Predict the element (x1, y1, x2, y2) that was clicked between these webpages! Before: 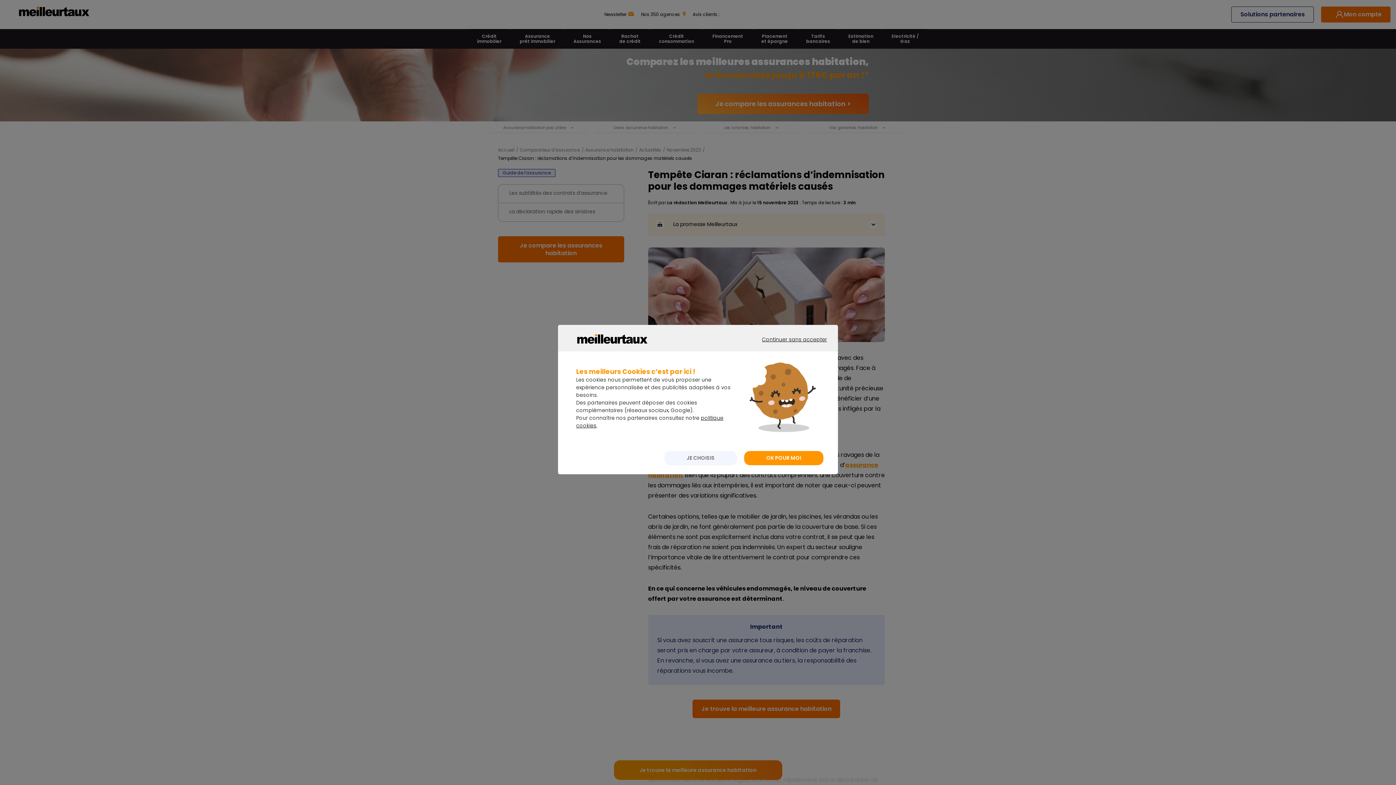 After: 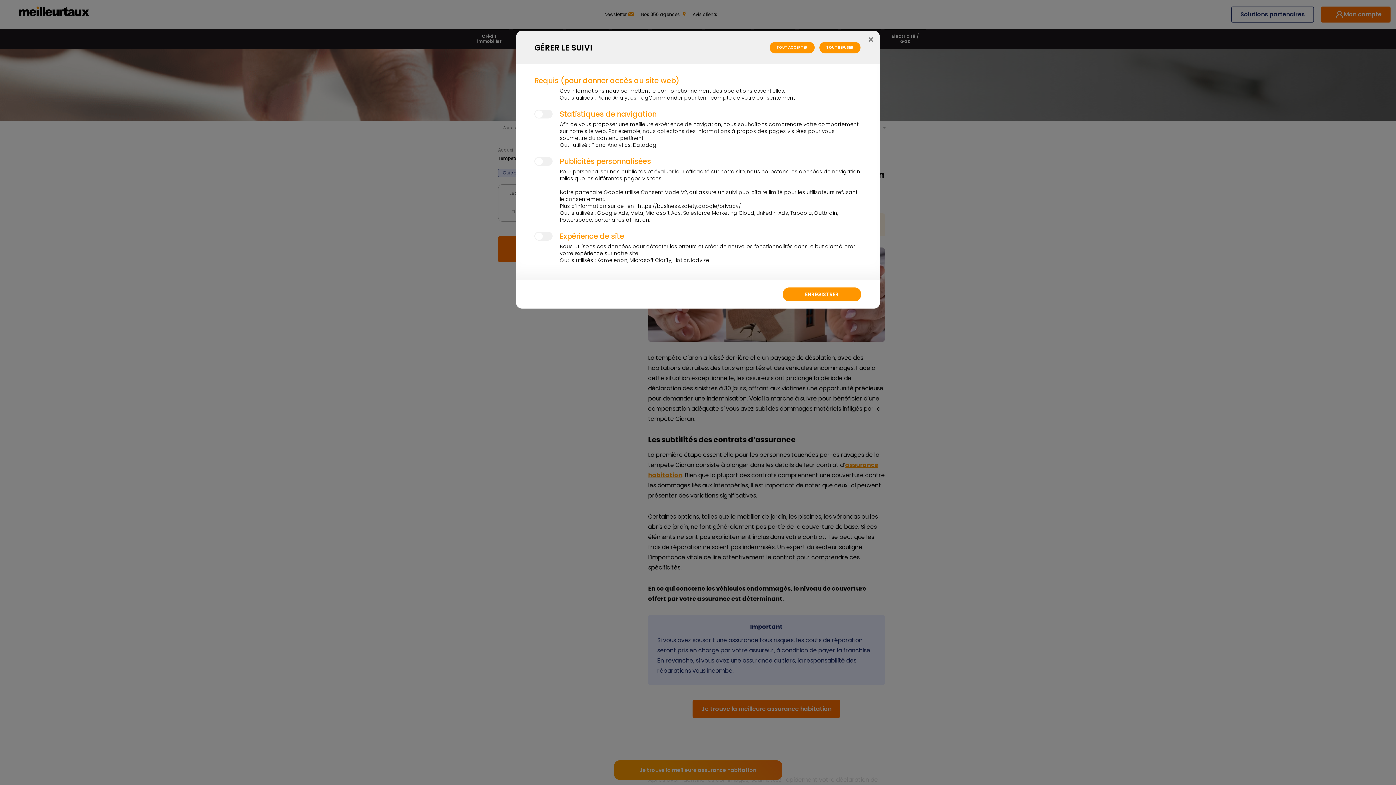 Action: label: JE CHOISIS bbox: (664, 451, 737, 465)